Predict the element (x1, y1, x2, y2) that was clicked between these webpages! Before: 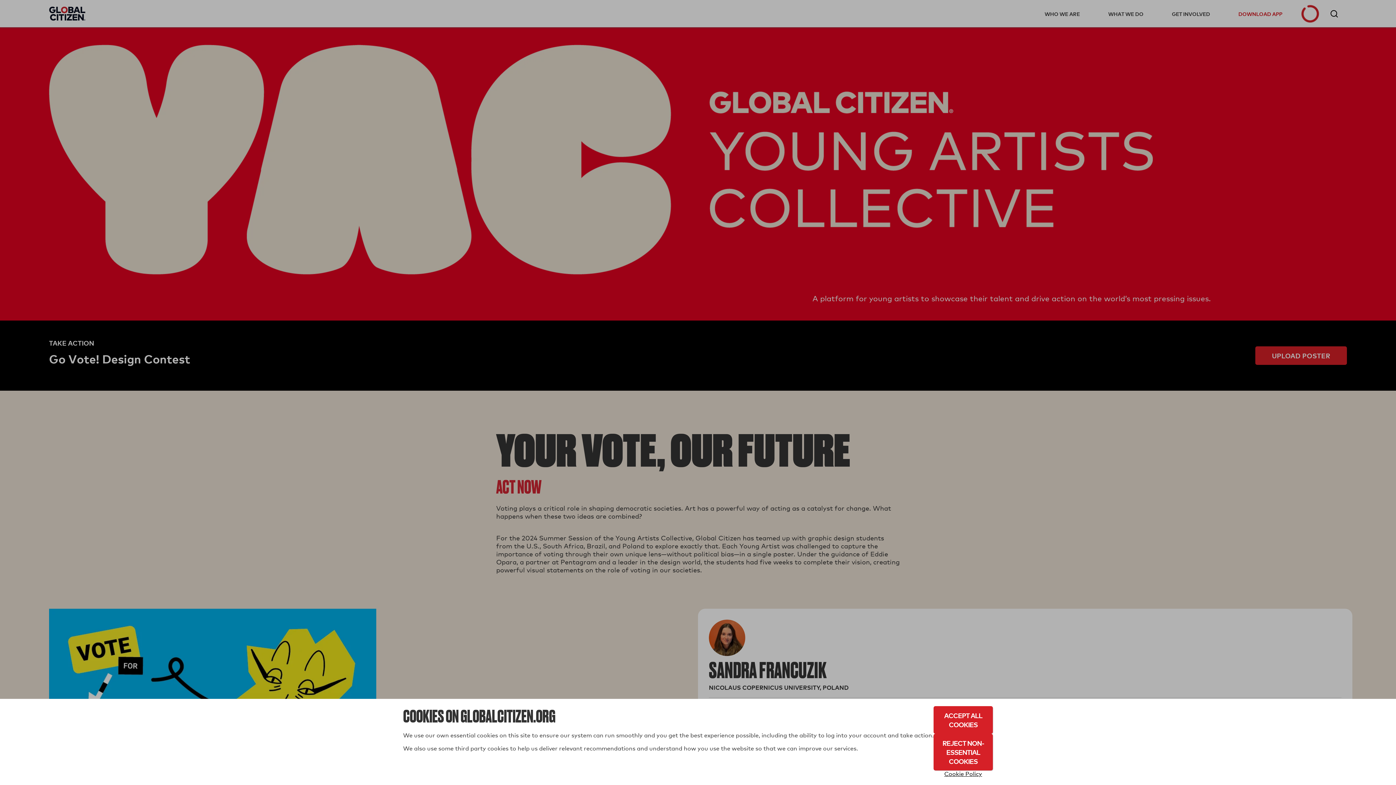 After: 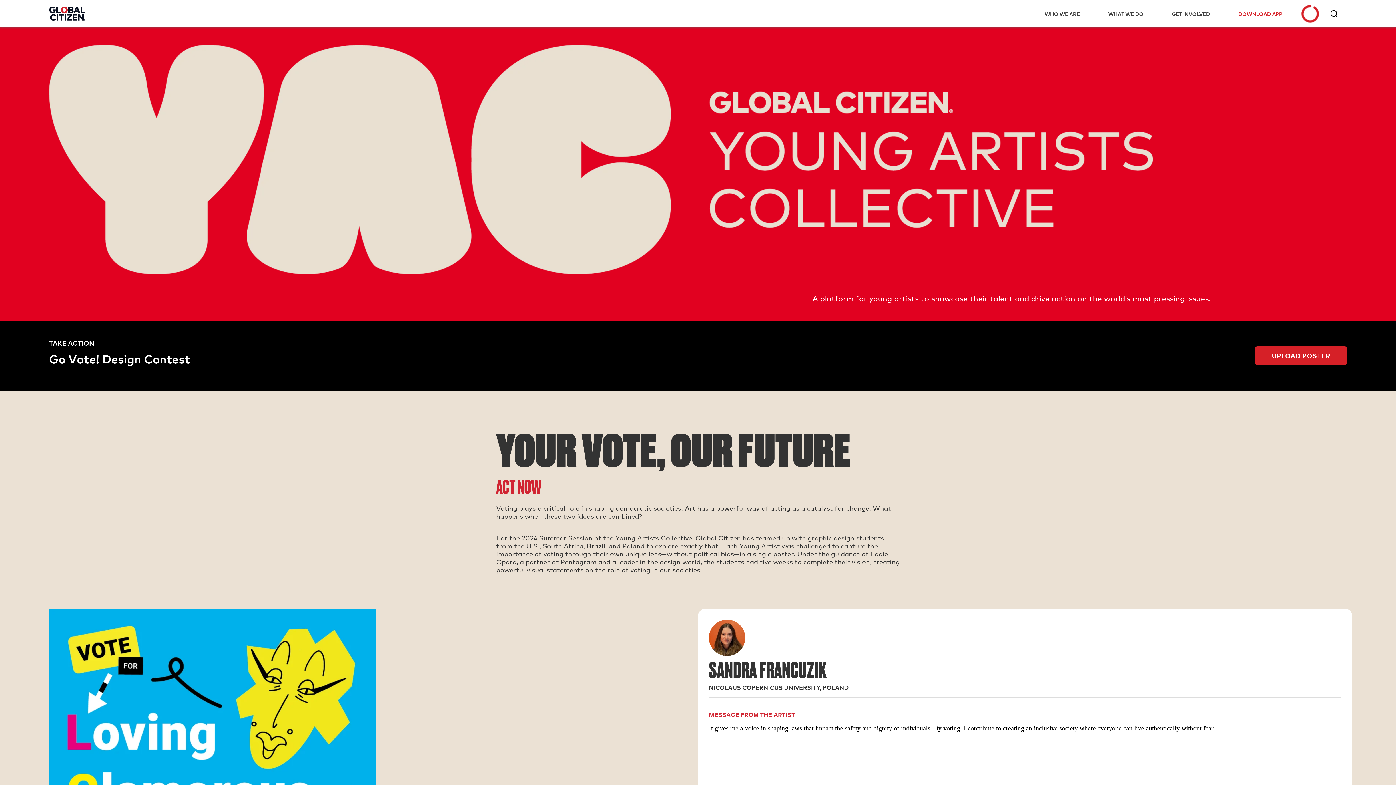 Action: label: Reject Non-Essential Cookies bbox: (933, 734, 993, 770)